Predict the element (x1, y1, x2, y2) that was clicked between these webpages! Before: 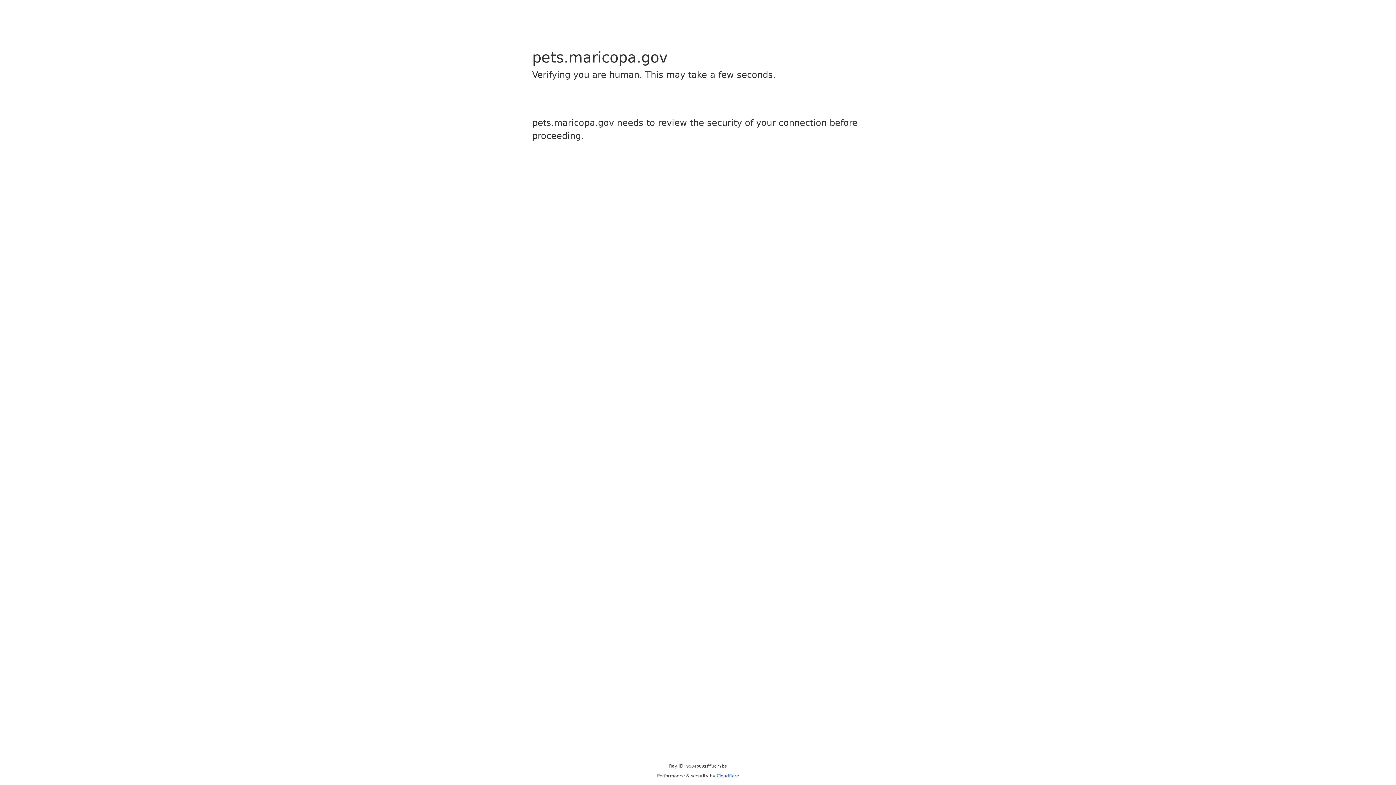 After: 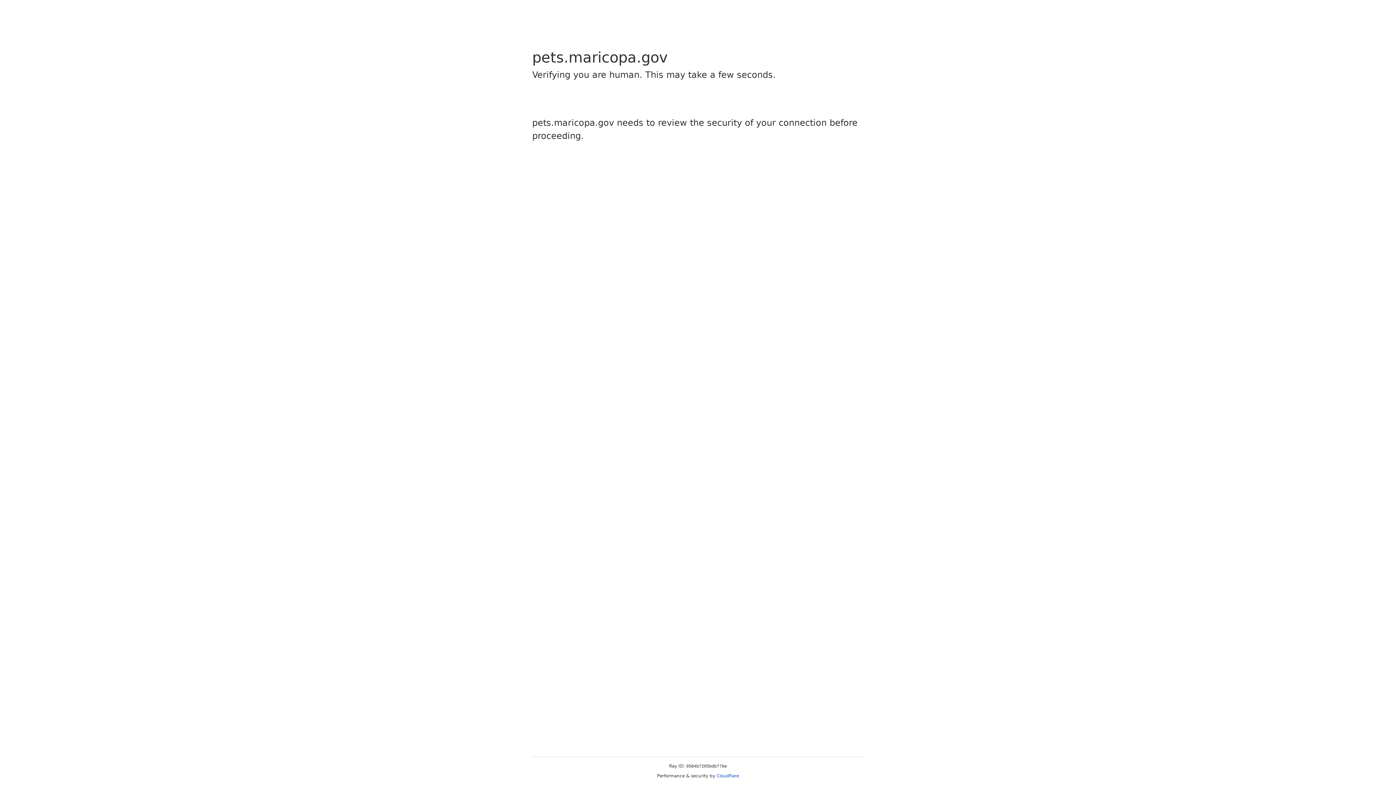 Action: bbox: (716, 773, 739, 778) label: Cloudflare